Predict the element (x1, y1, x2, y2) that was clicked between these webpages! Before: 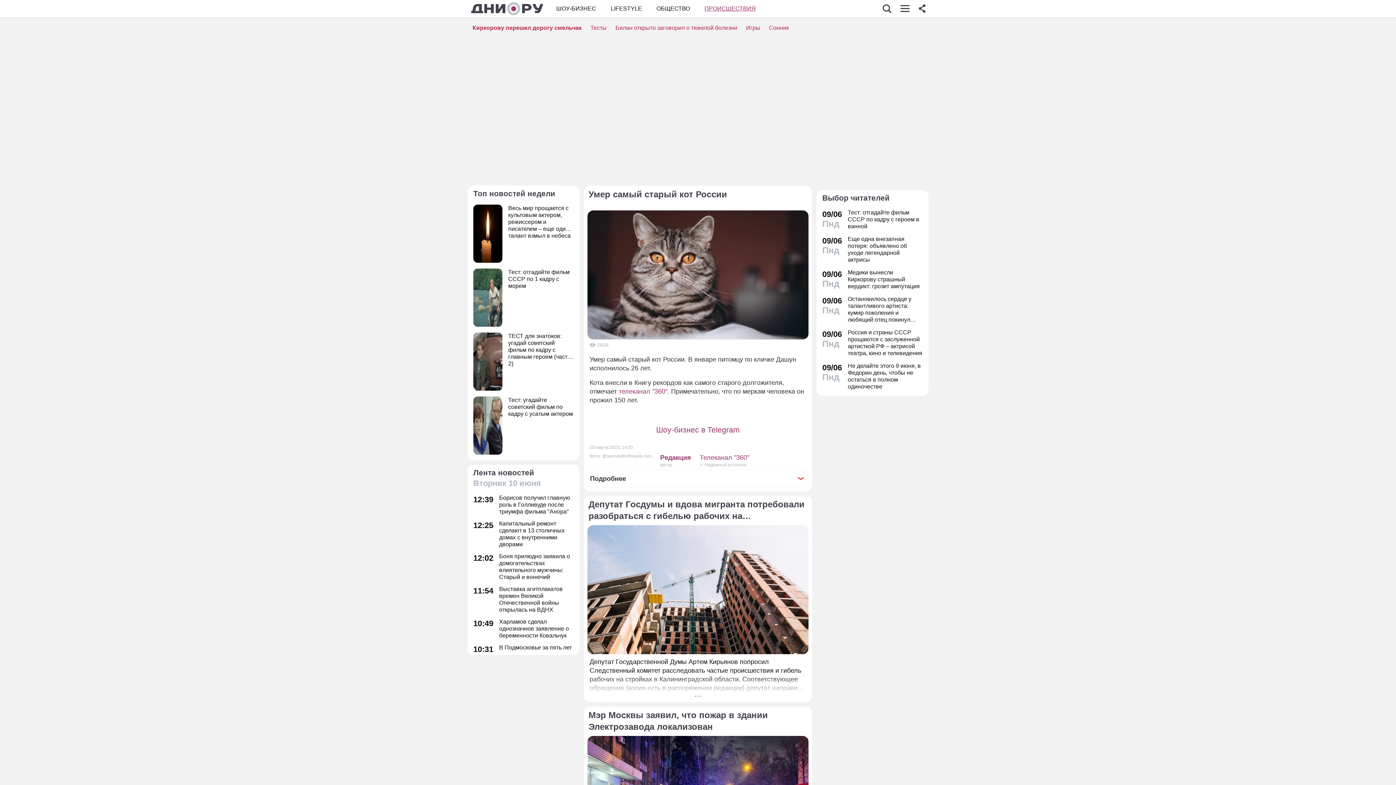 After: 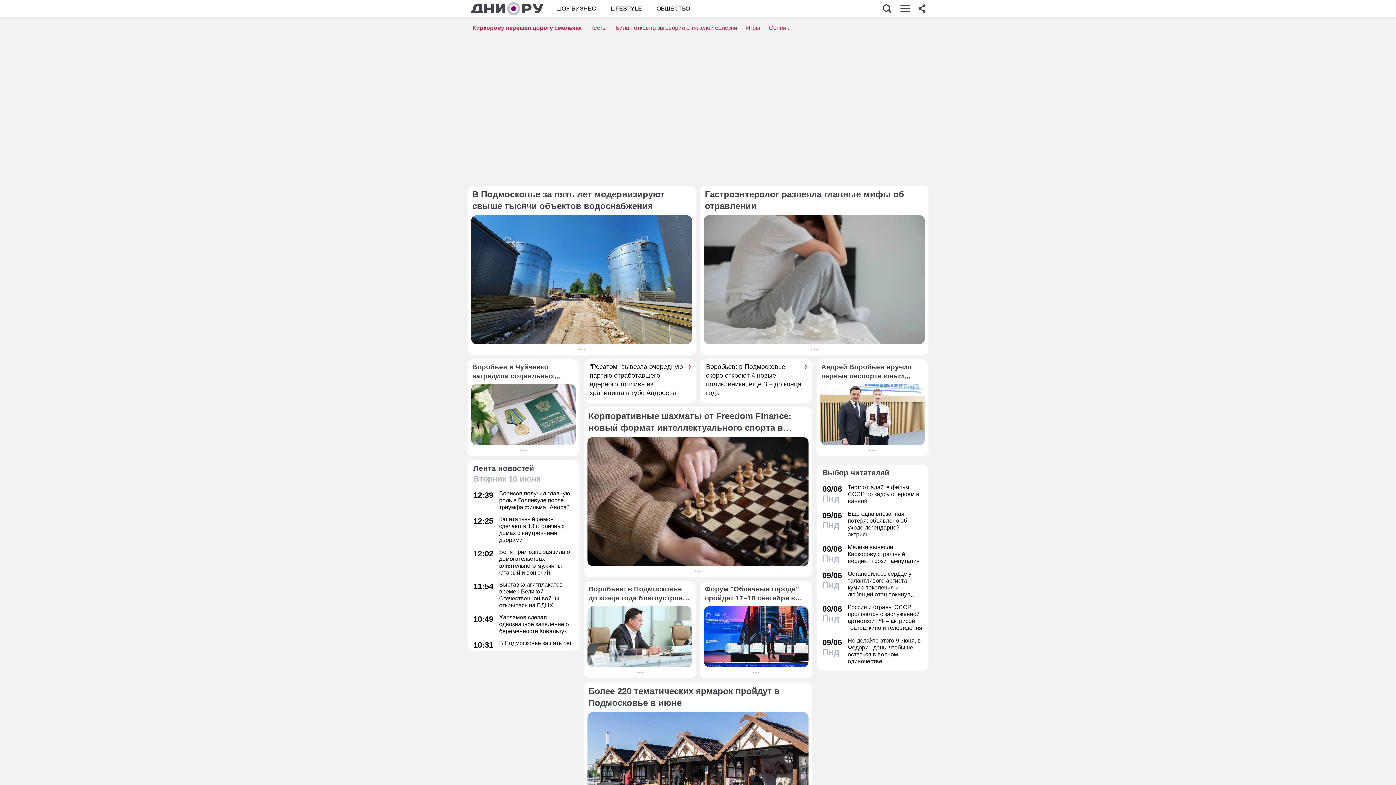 Action: bbox: (656, 4, 690, 12) label: ОБЩЕСТВО